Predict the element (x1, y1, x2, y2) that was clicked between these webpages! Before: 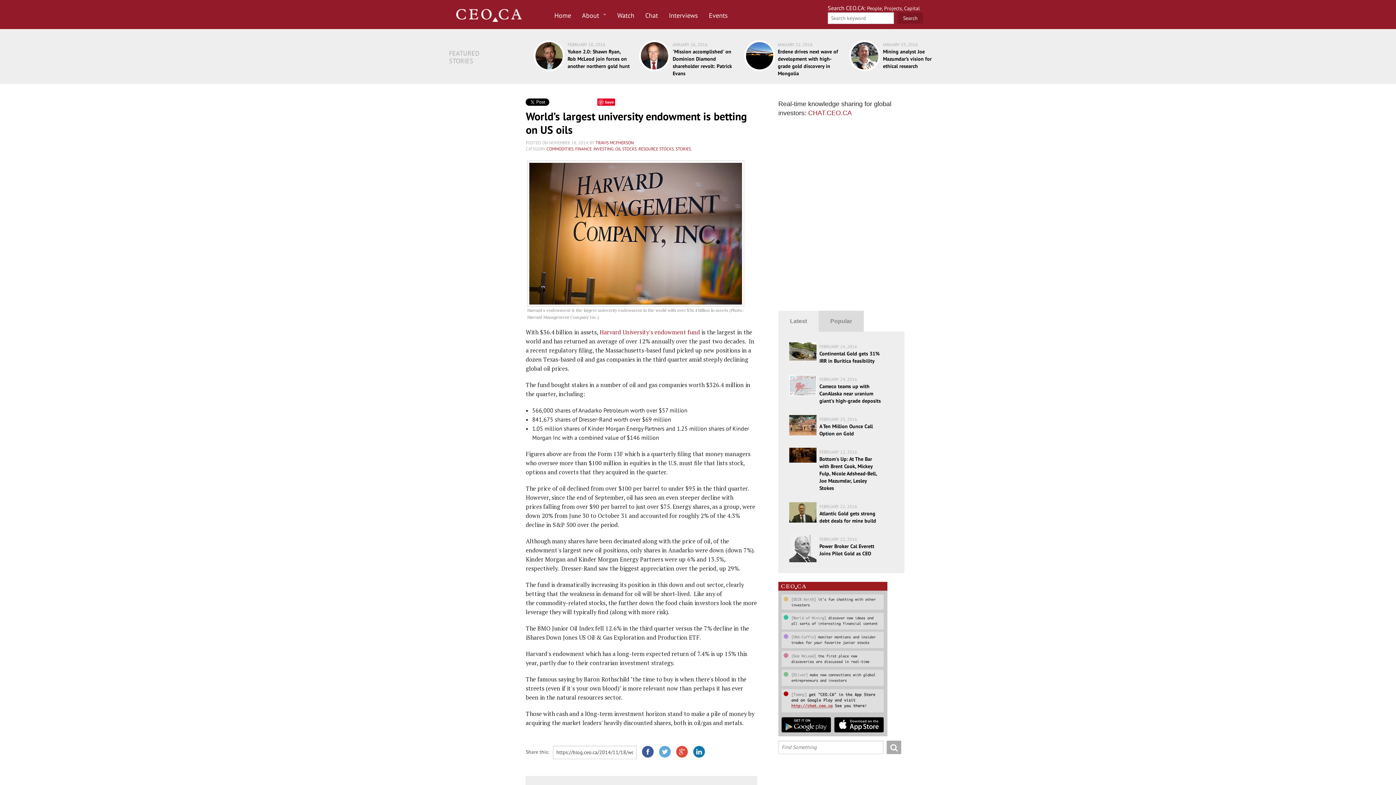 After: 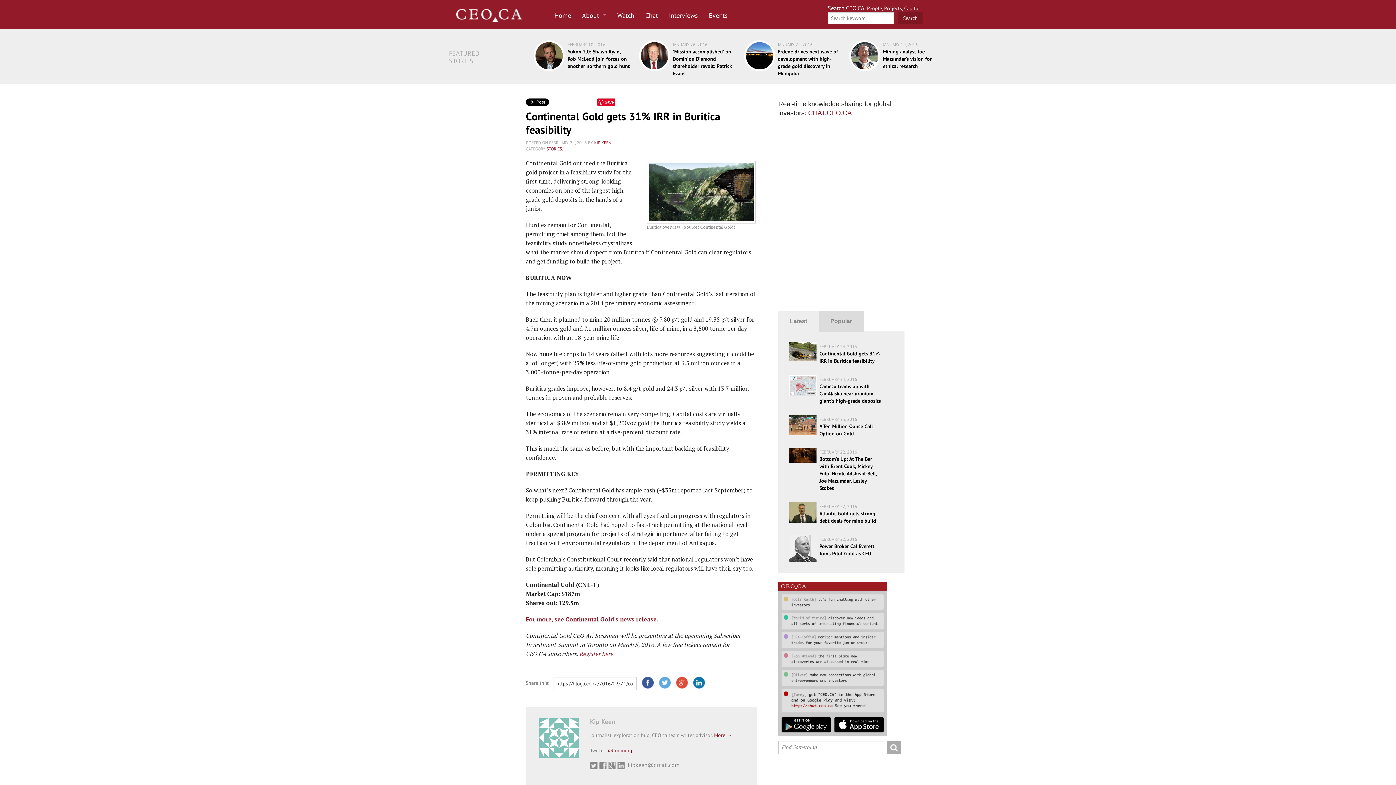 Action: label: Continental Gold gets 31% IRR in Buritica feasibility bbox: (819, 350, 880, 364)